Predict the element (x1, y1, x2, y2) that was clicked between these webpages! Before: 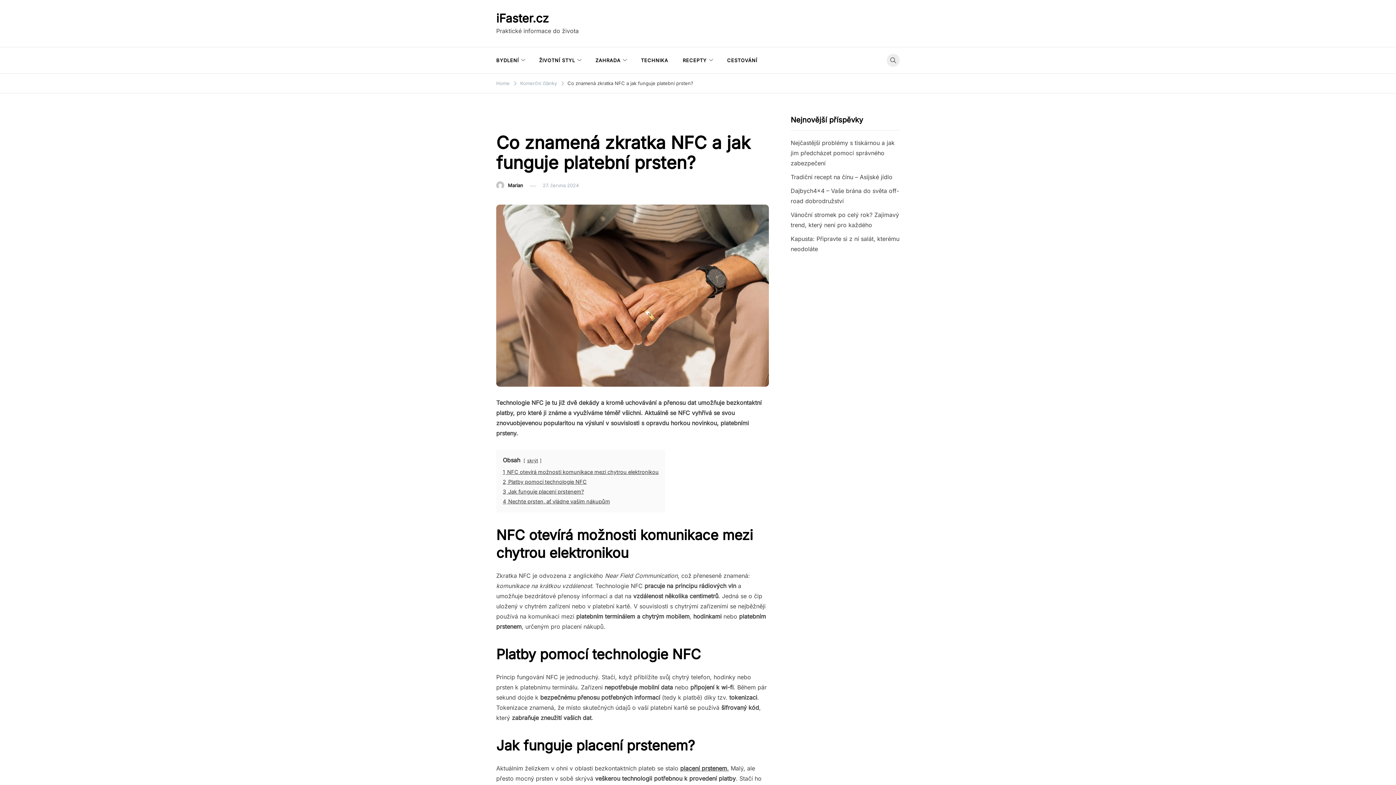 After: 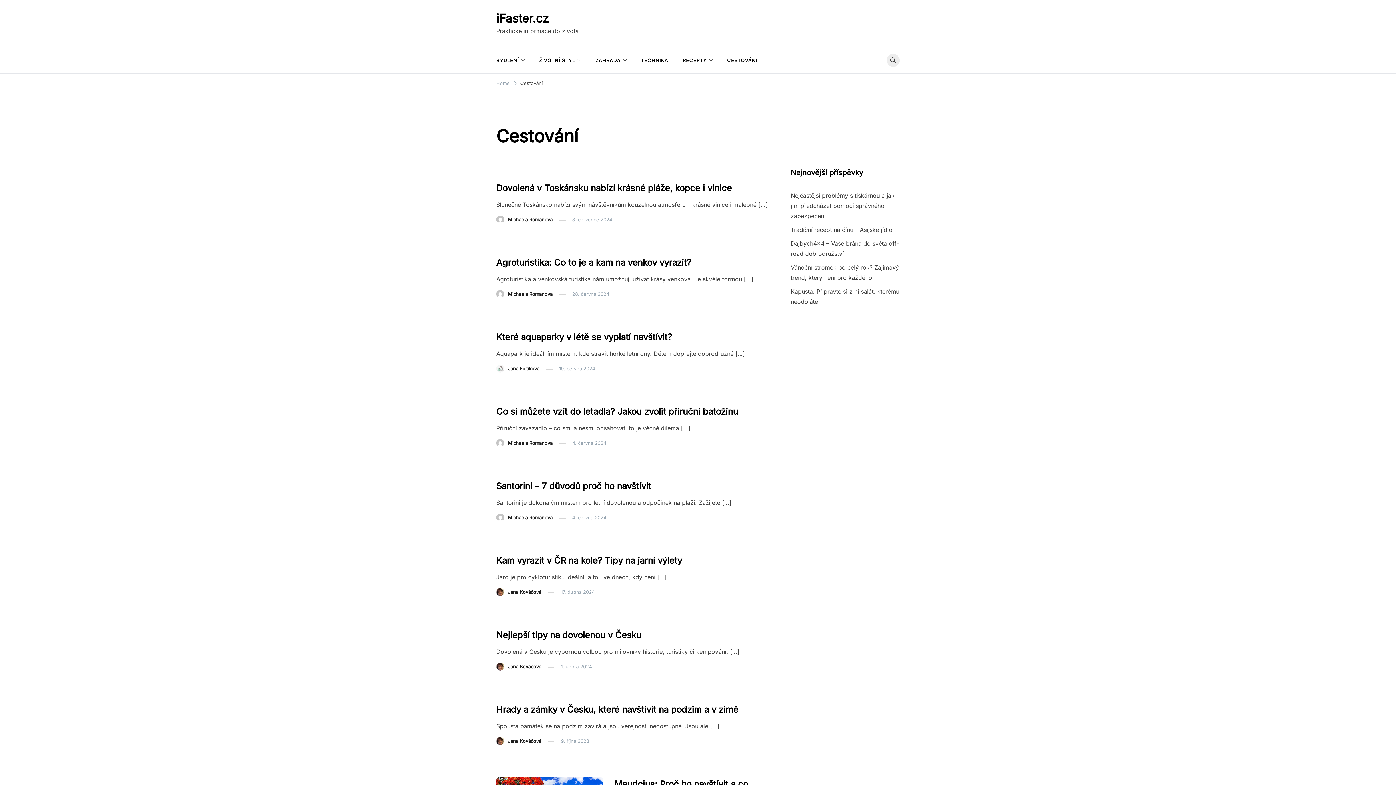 Action: label: CESTOVÁNÍ bbox: (720, 47, 764, 73)